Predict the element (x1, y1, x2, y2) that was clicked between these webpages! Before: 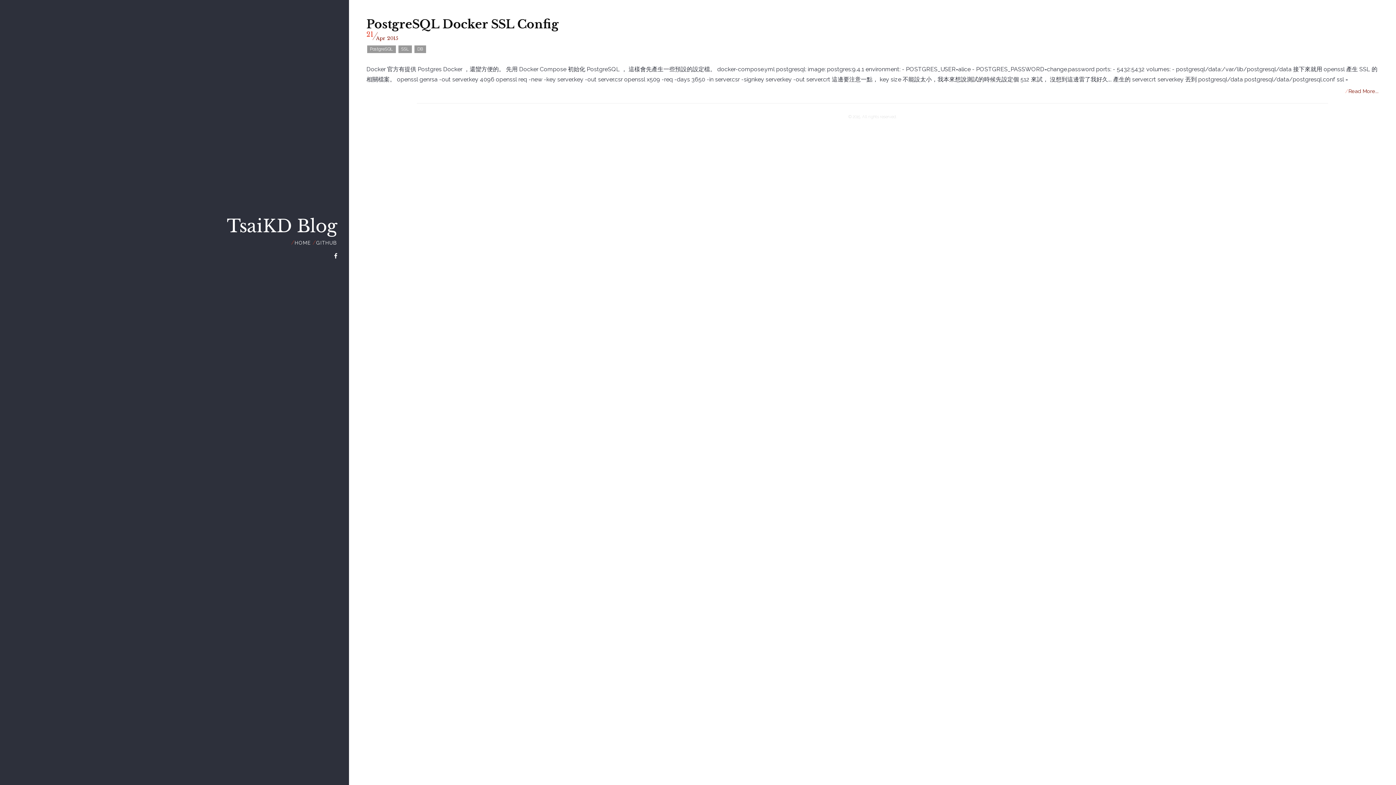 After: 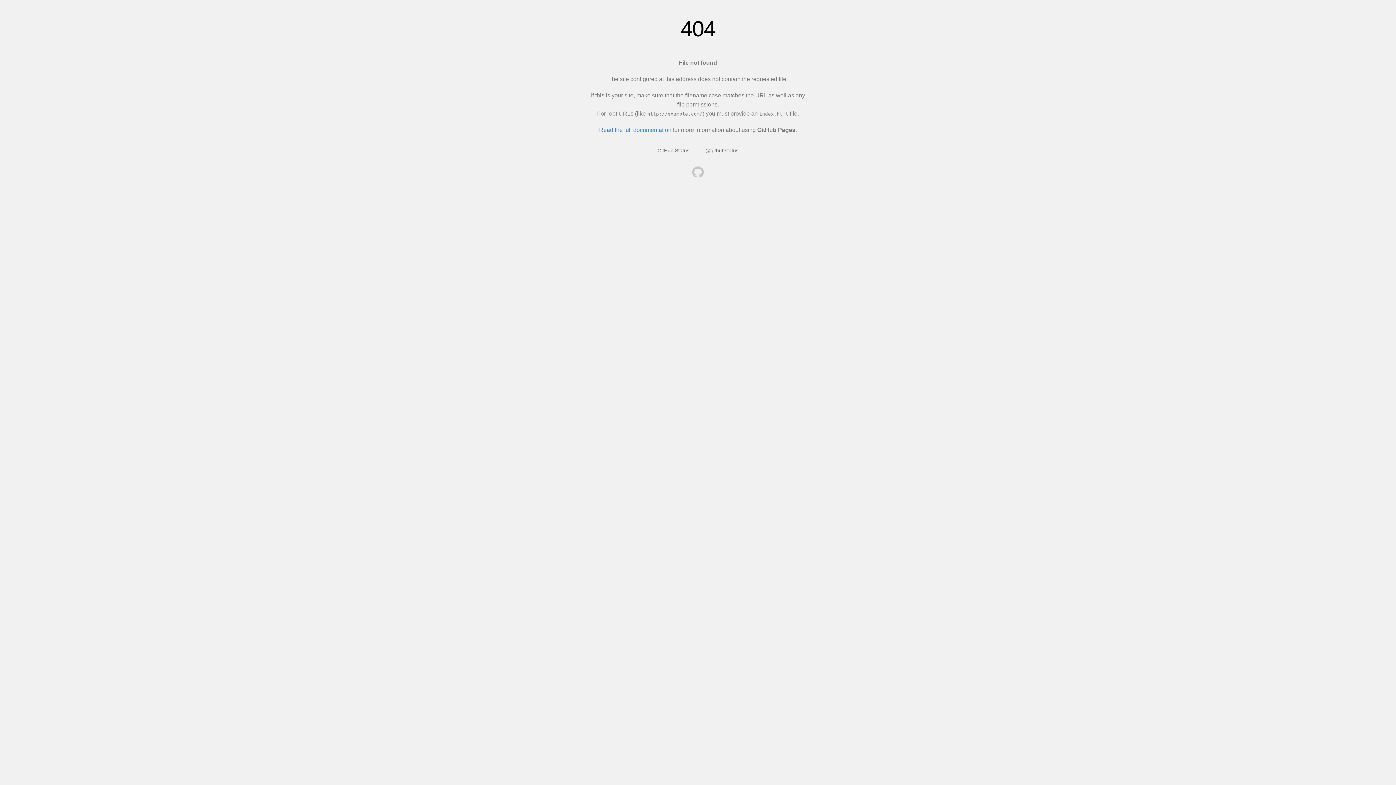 Action: label: DB bbox: (414, 45, 426, 52)